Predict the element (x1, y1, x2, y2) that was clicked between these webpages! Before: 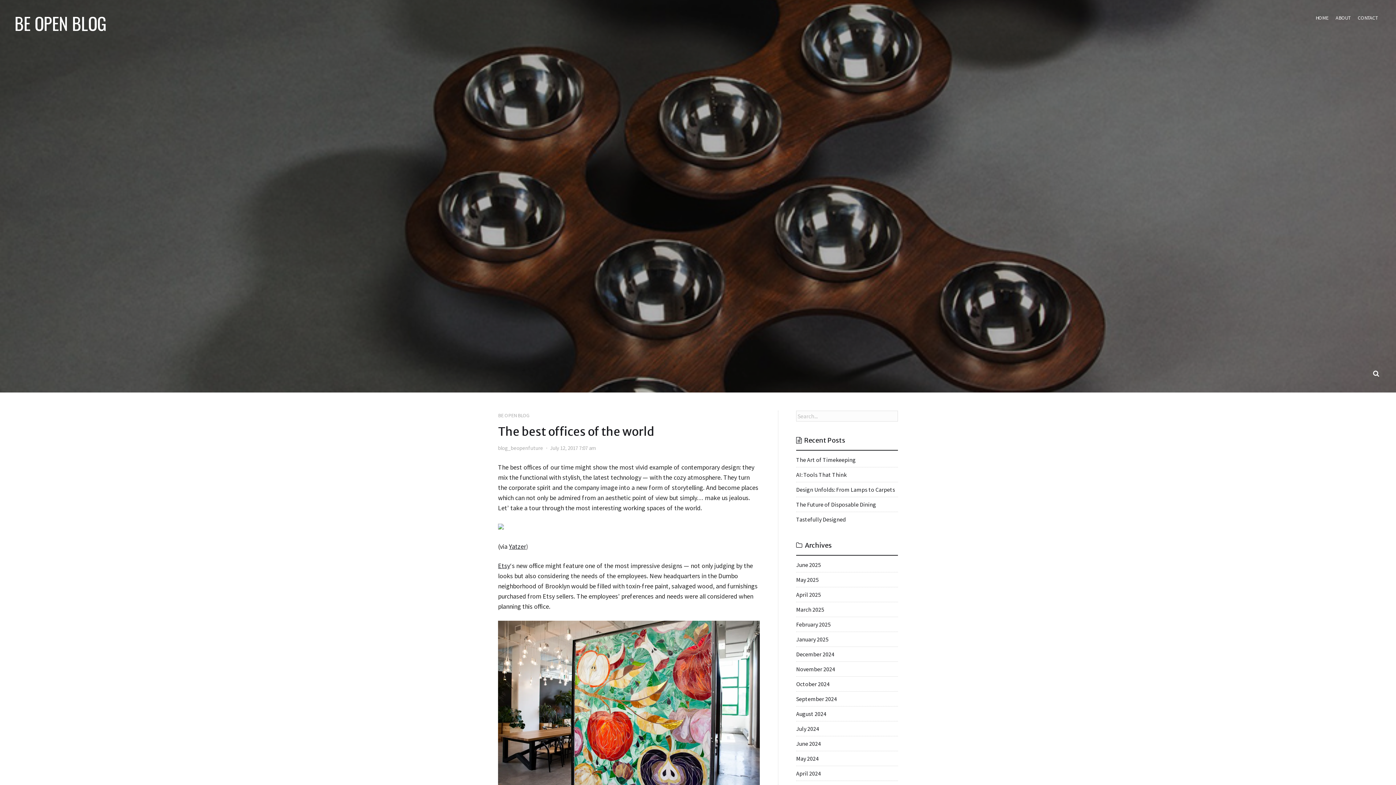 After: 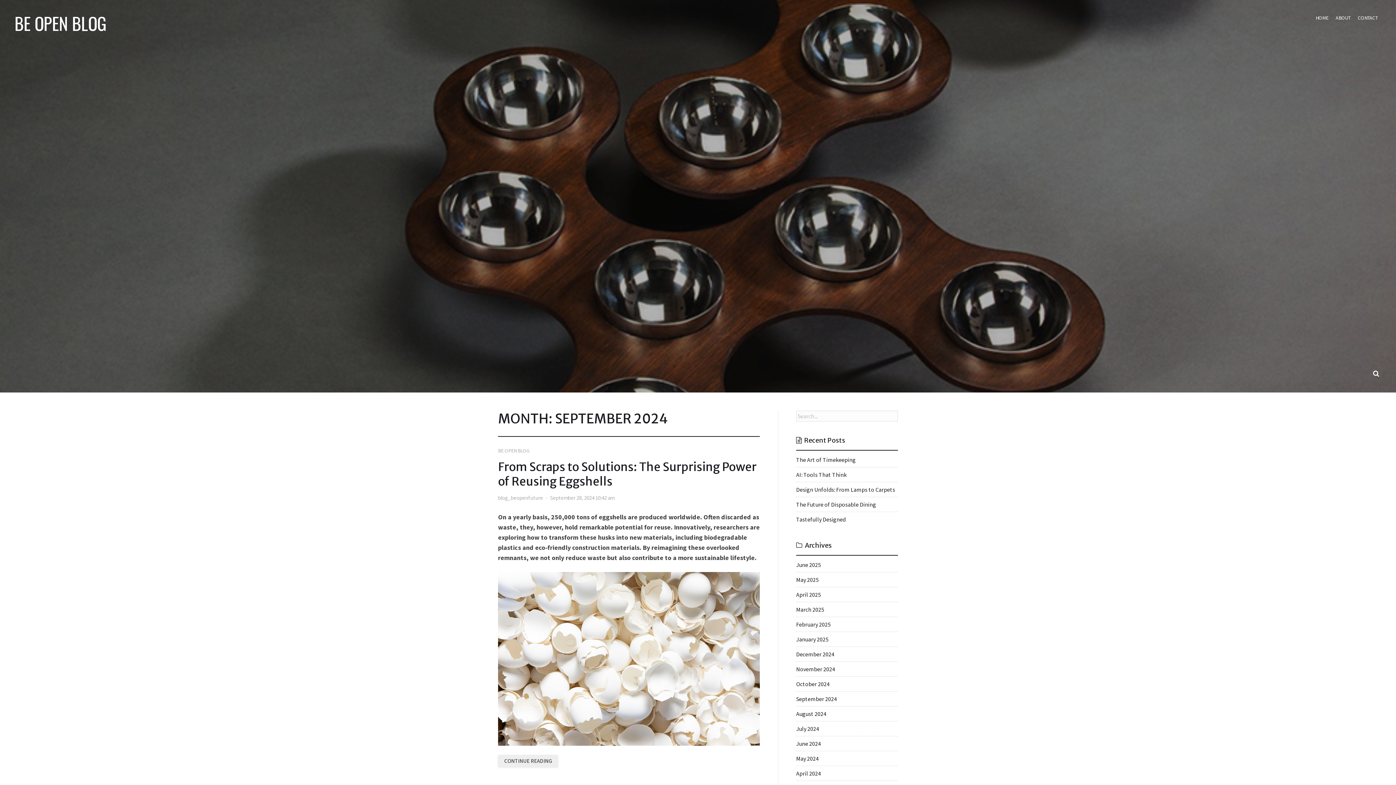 Action: bbox: (796, 695, 837, 702) label: September 2024